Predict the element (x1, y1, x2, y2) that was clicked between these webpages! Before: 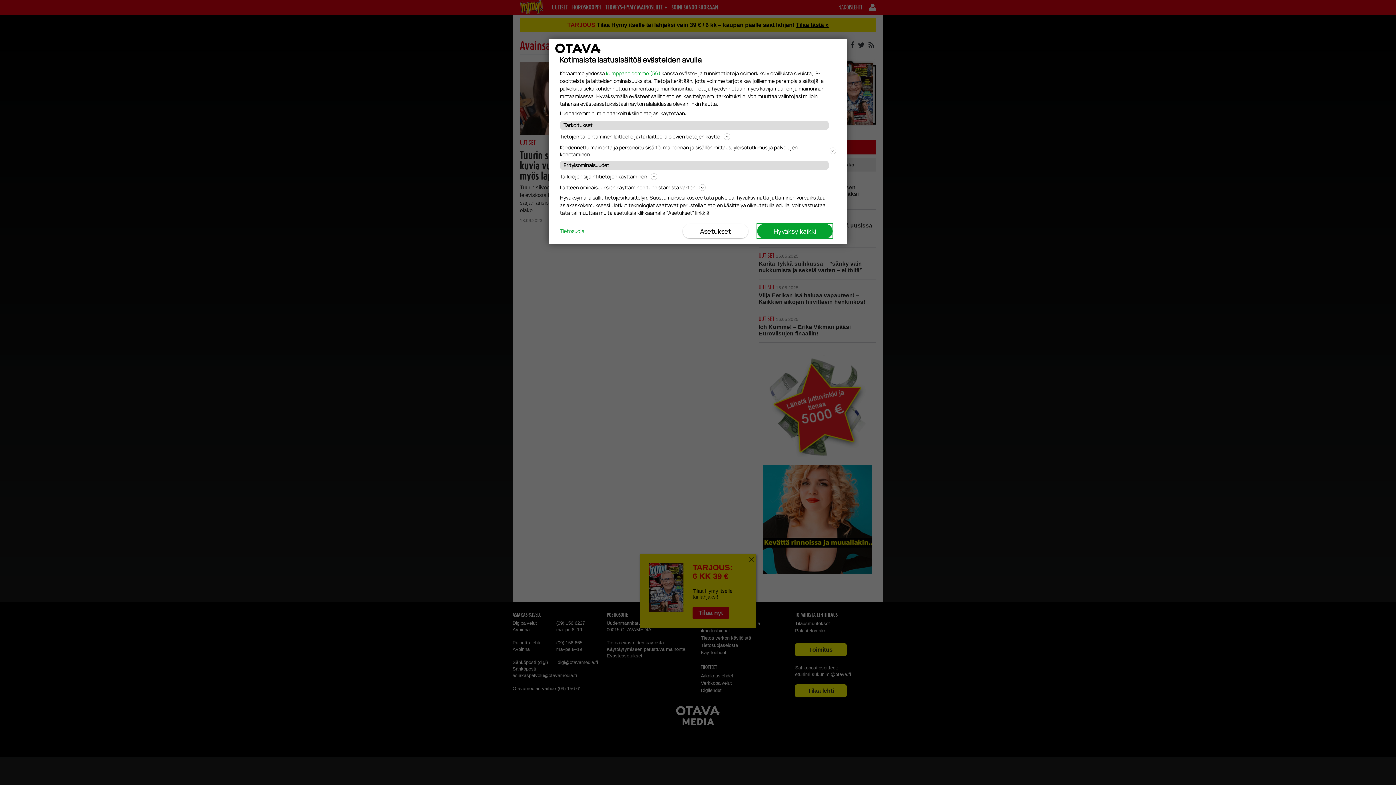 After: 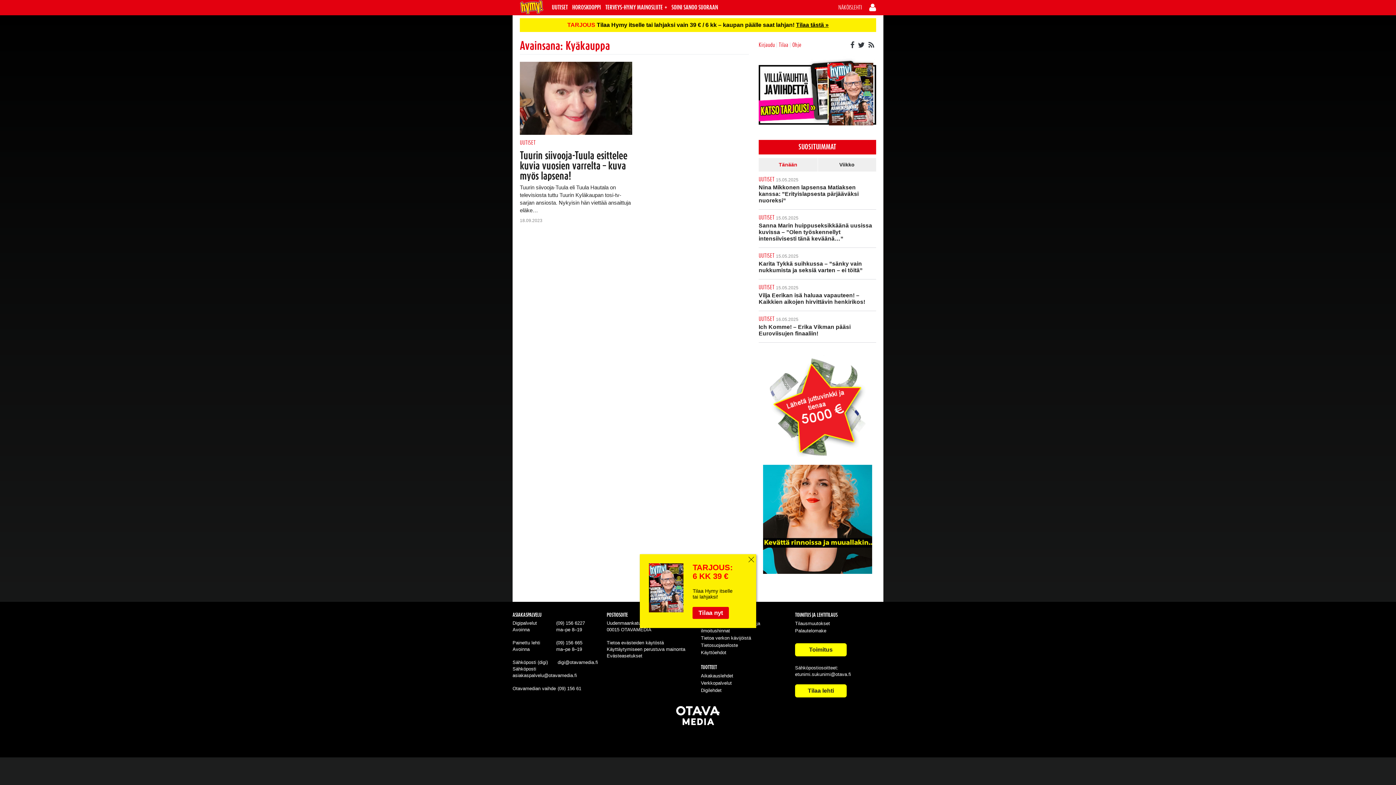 Action: bbox: (757, 224, 832, 238) label: Hyväksy kaikki